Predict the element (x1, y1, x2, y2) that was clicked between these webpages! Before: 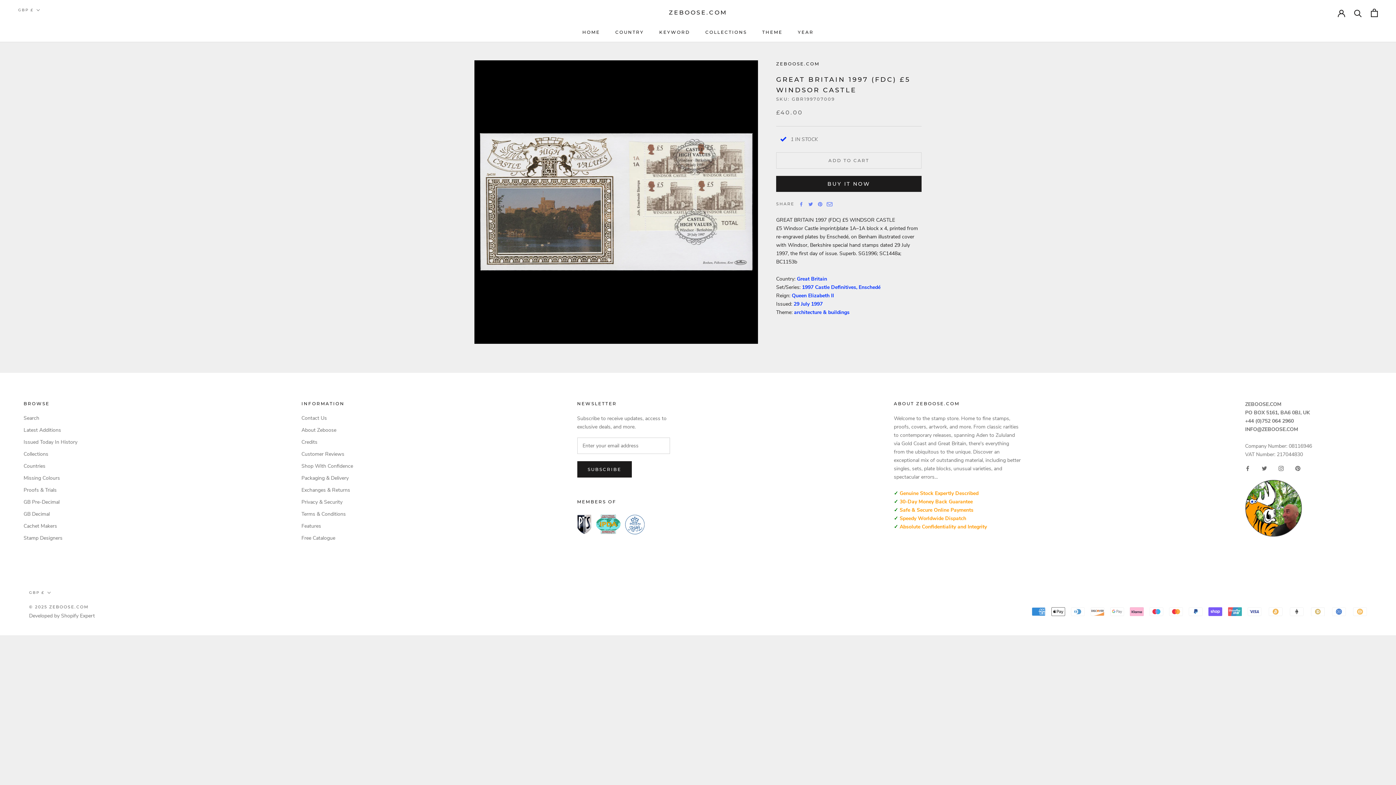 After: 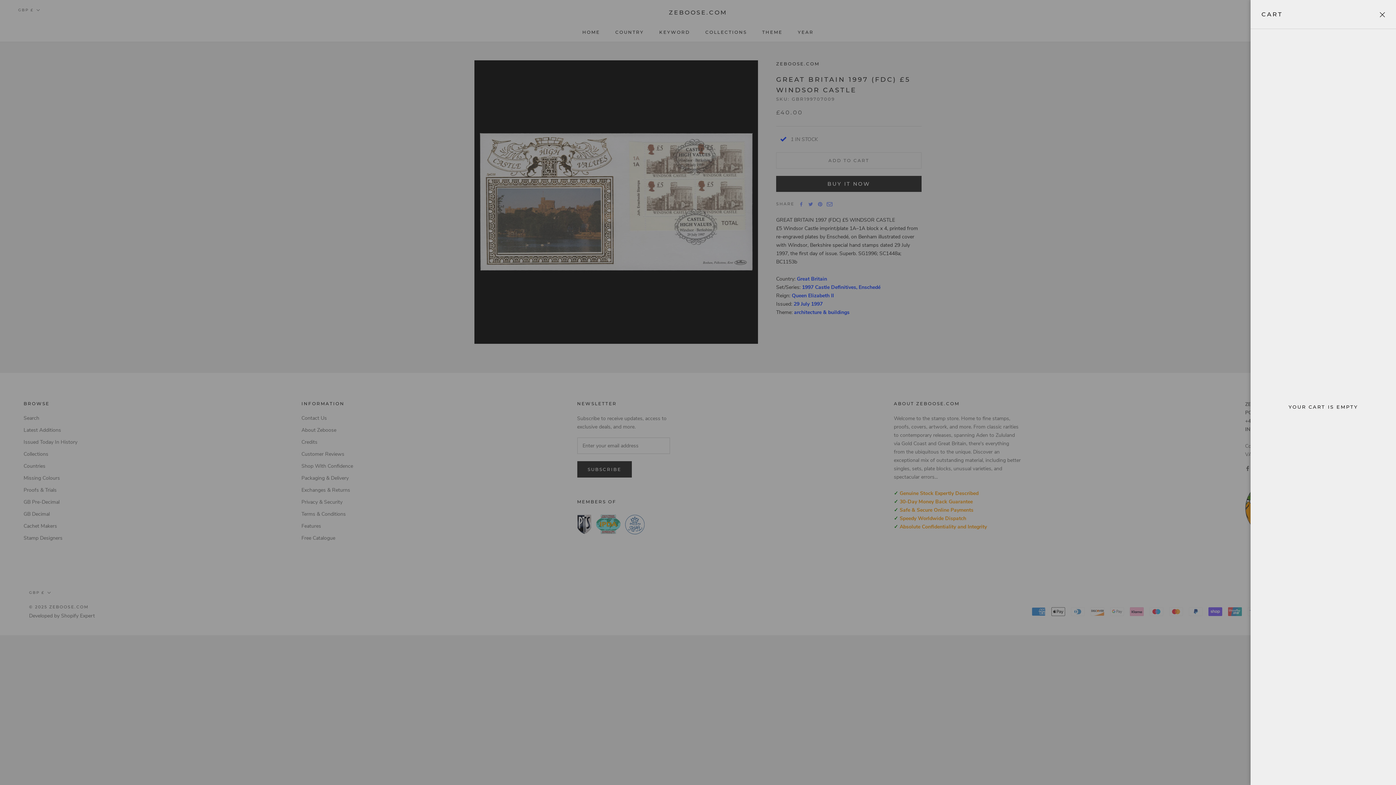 Action: bbox: (1371, 8, 1378, 16) label: Open cart